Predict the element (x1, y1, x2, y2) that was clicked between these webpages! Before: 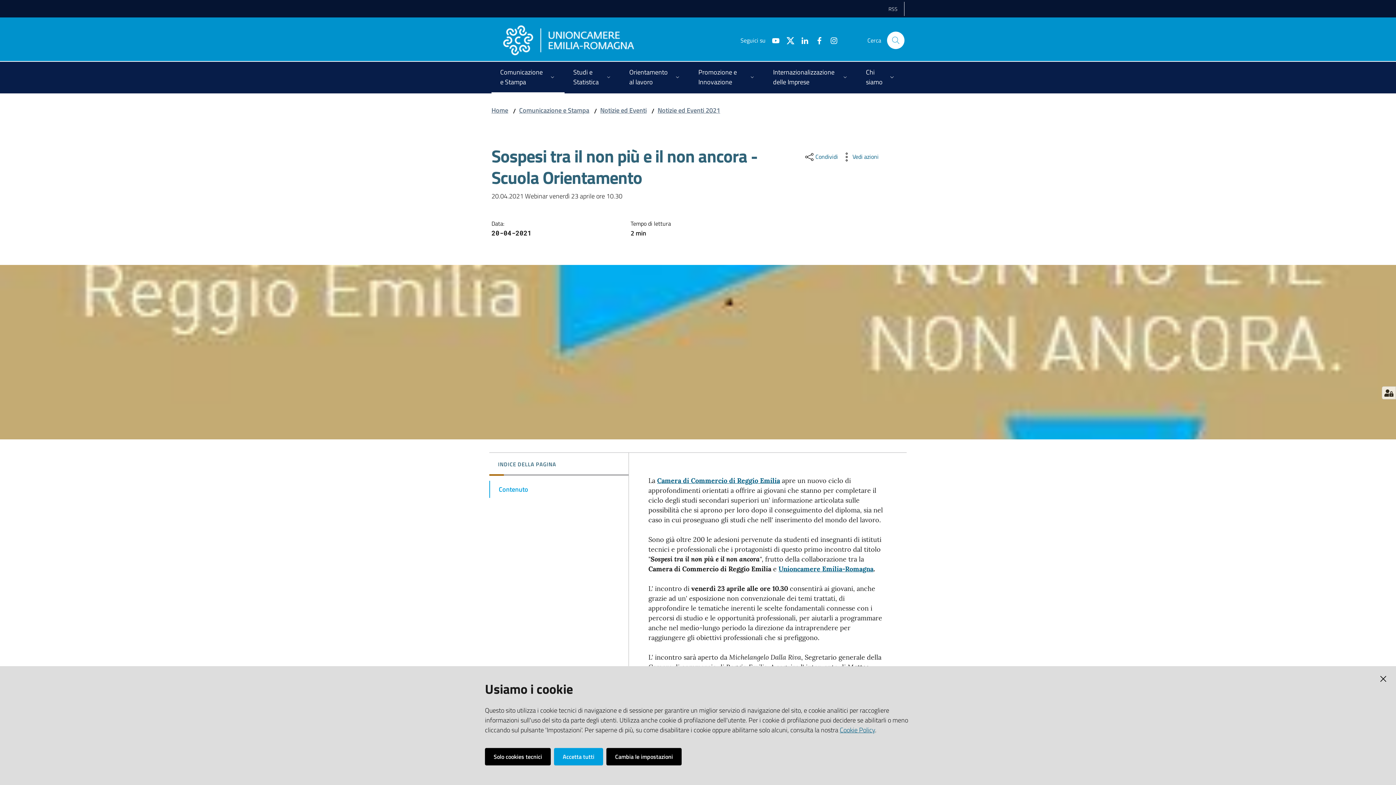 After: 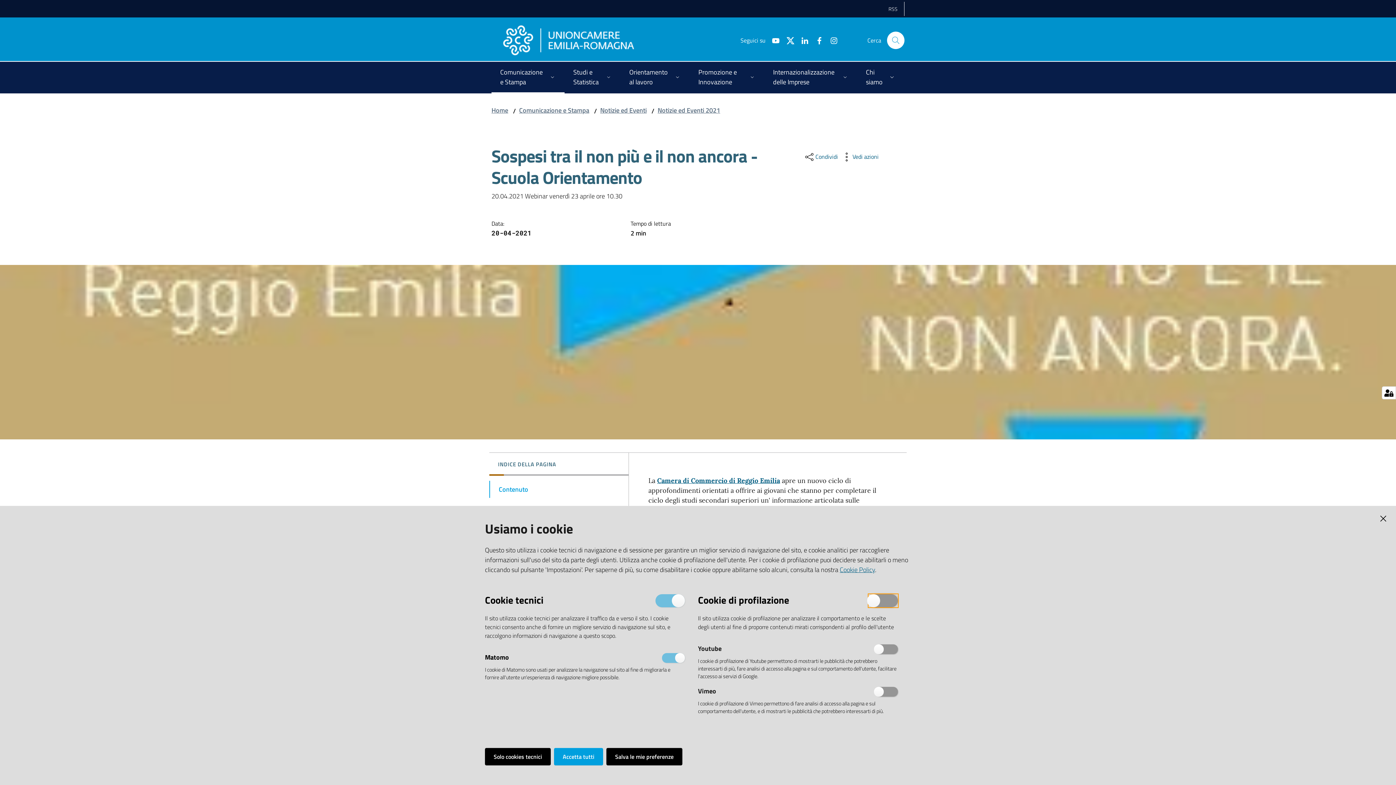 Action: bbox: (1382, 386, 1396, 399)